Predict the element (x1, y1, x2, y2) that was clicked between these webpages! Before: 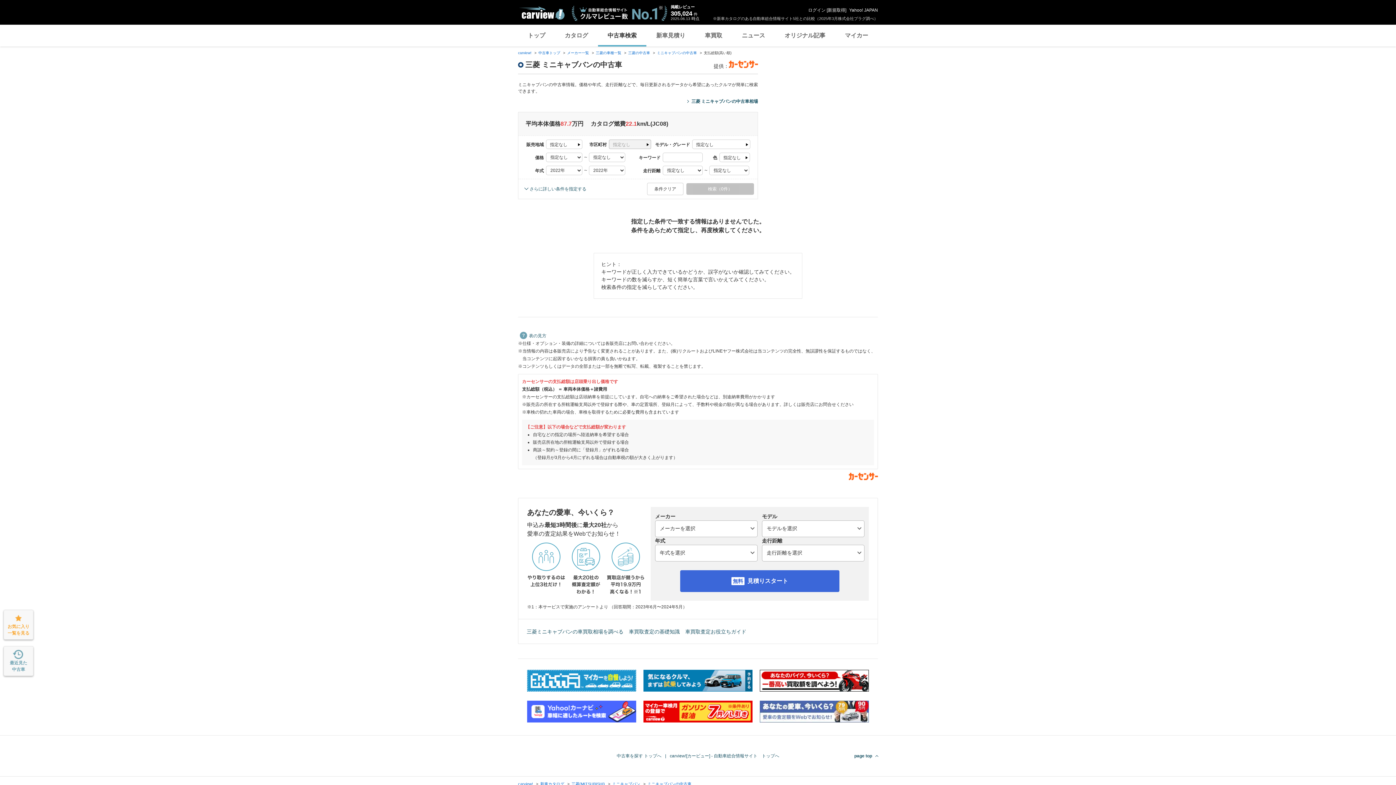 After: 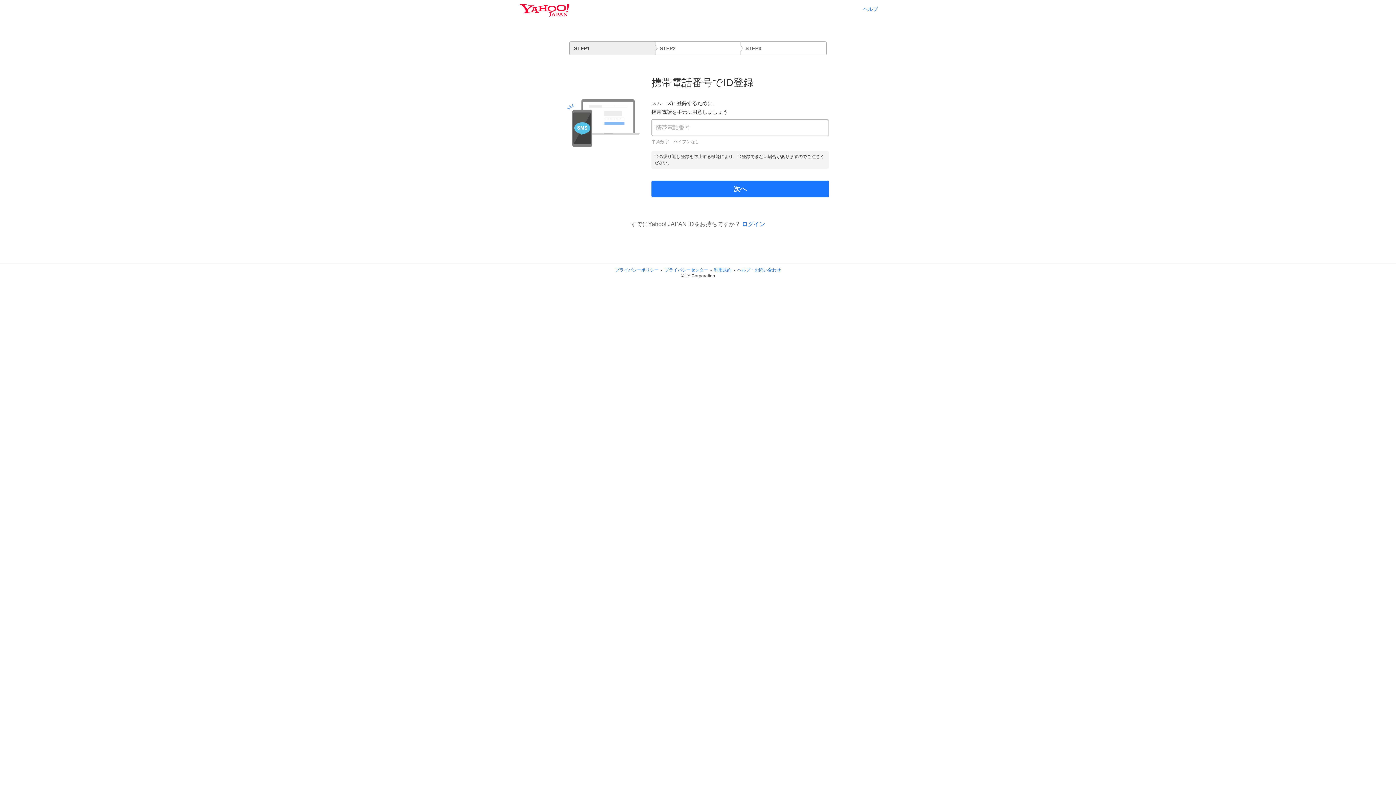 Action: label: 新規取得 bbox: (828, 7, 845, 12)